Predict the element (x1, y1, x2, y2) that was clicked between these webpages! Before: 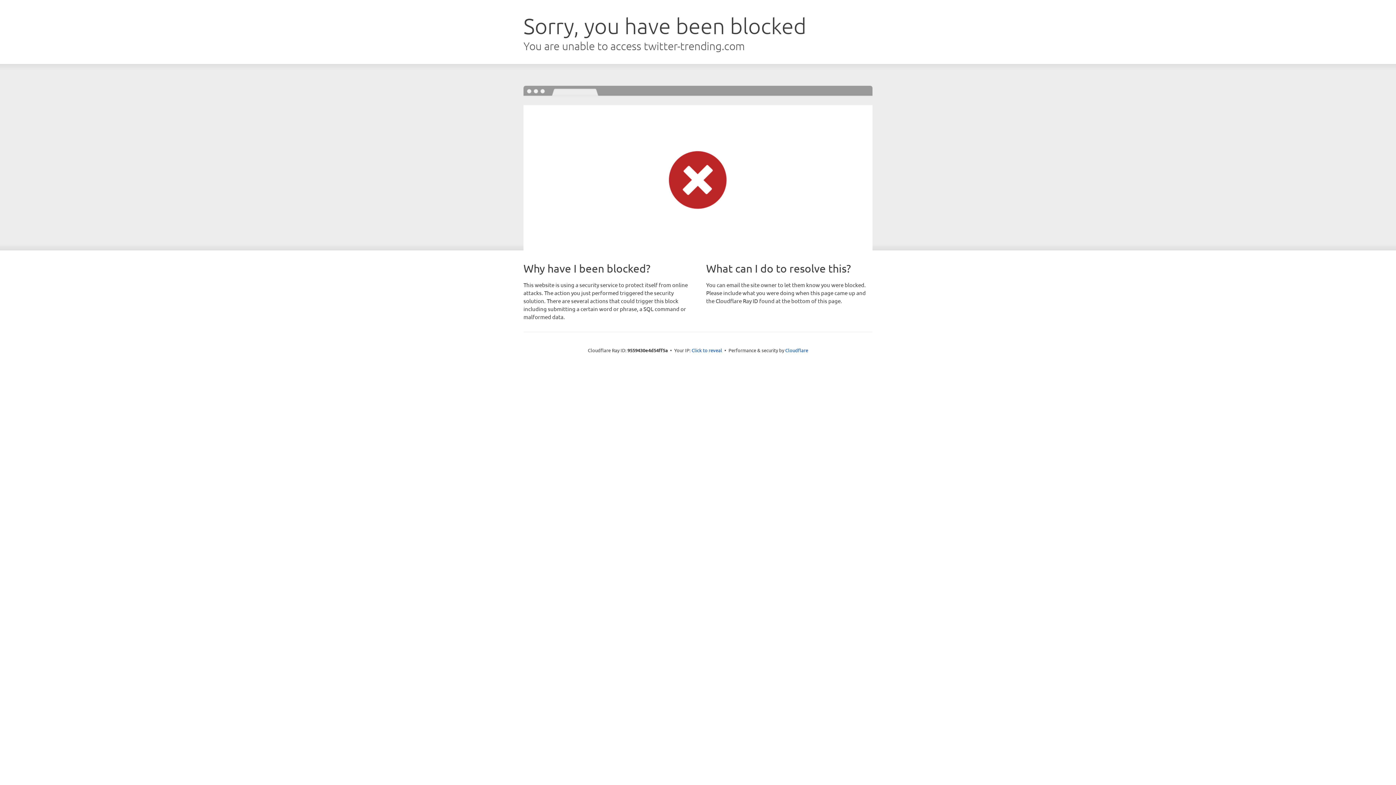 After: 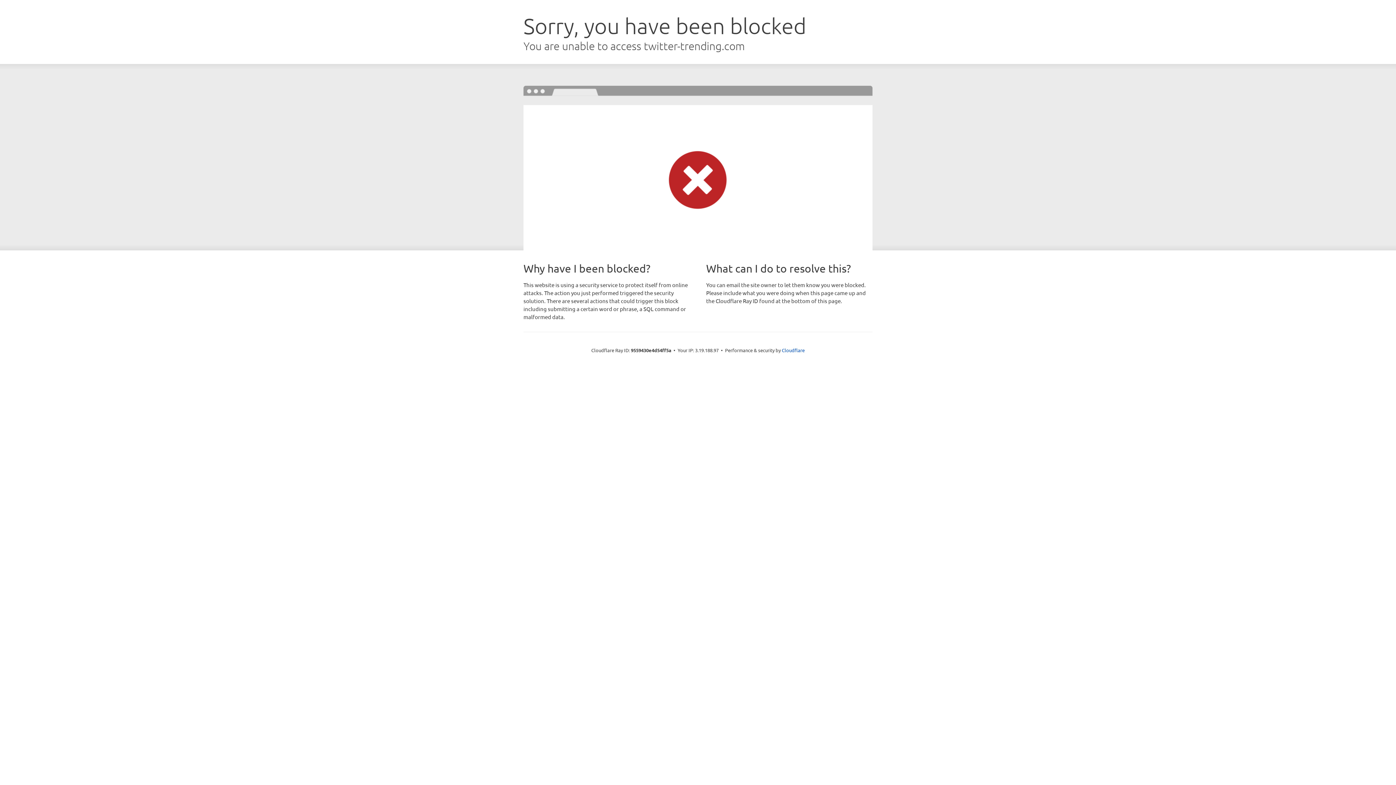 Action: bbox: (691, 346, 722, 353) label: Click to reveal